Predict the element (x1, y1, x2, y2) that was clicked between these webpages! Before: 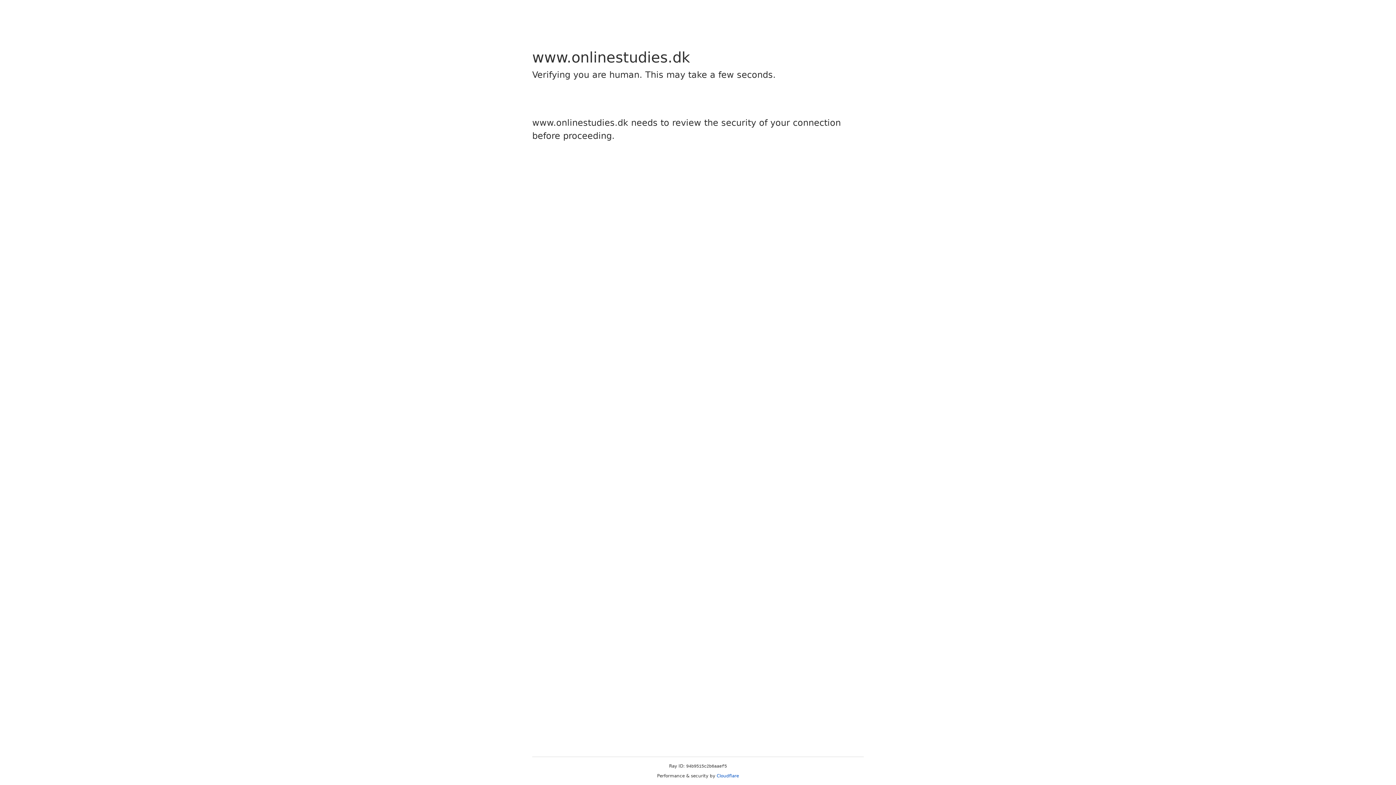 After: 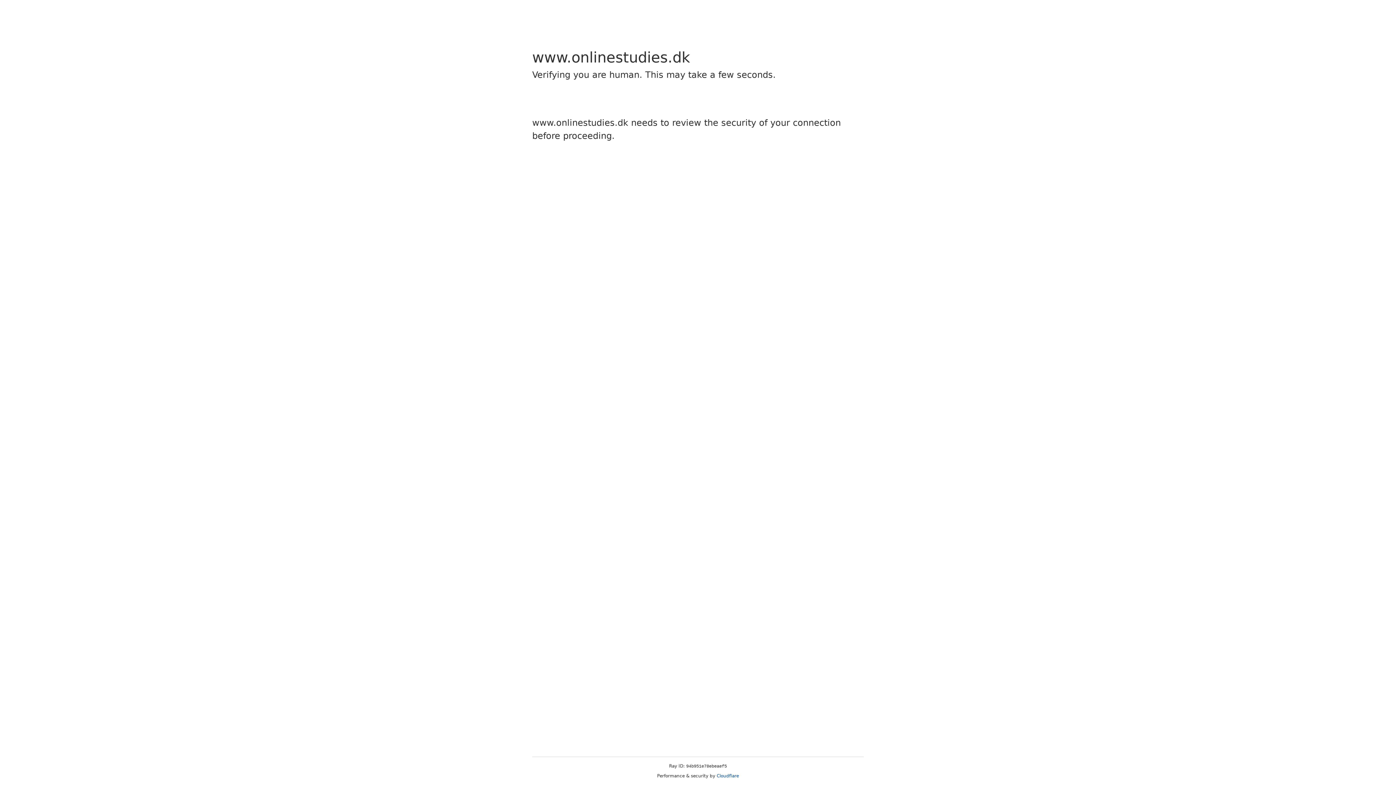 Action: bbox: (716, 773, 739, 778) label: Cloudflare